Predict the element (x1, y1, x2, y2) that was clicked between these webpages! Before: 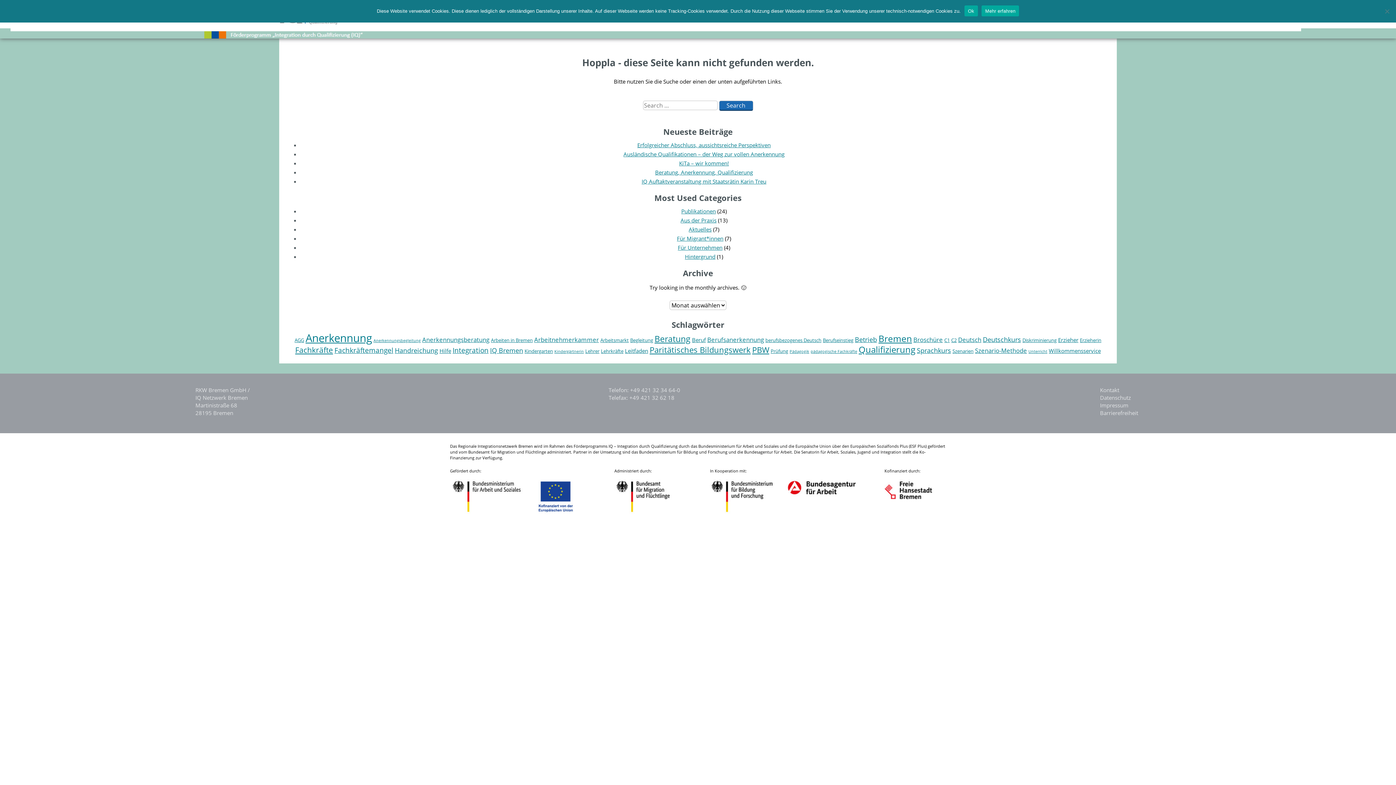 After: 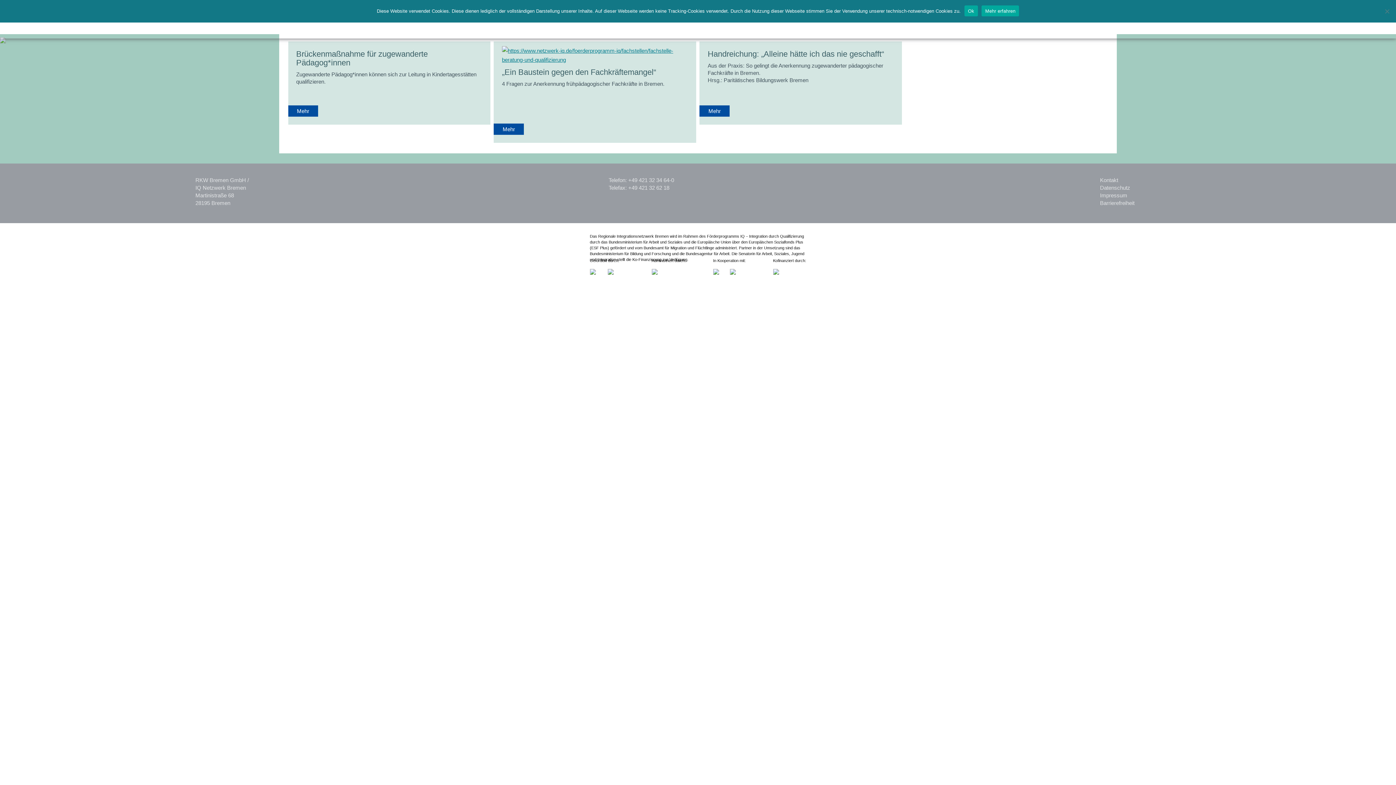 Action: label: Kindergärtnerin (3 Einträge) bbox: (554, 349, 584, 354)